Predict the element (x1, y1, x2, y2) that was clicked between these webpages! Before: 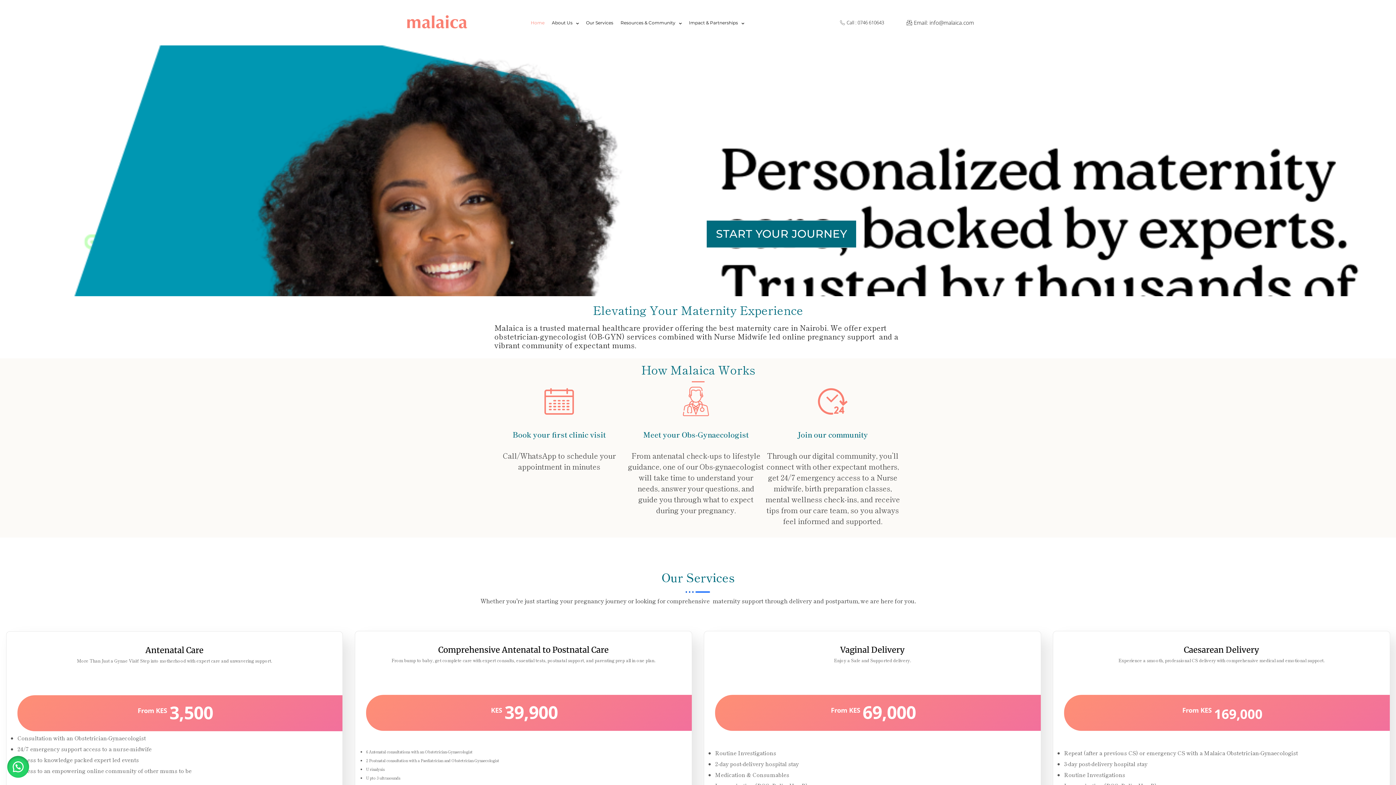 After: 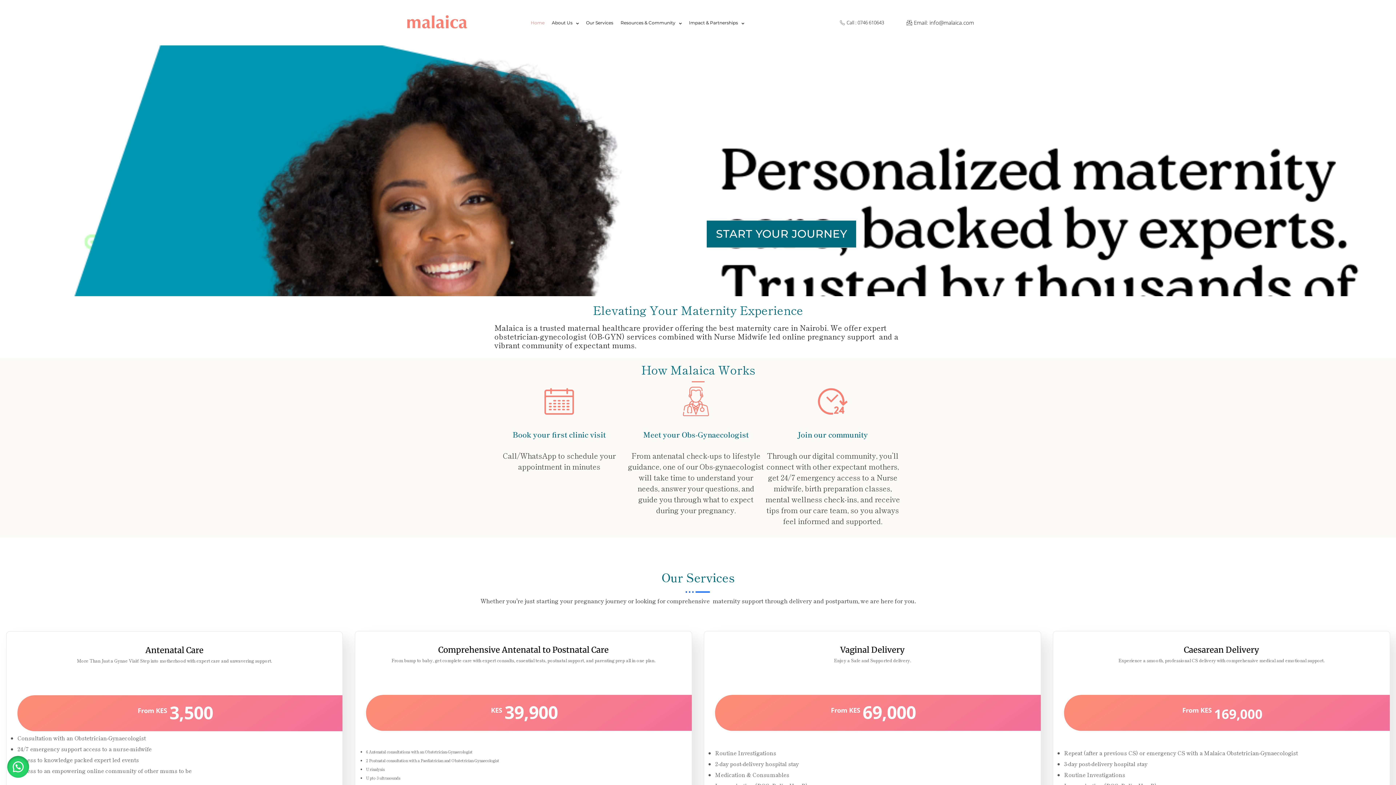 Action: bbox: (527, 9, 547, 35) label: Home